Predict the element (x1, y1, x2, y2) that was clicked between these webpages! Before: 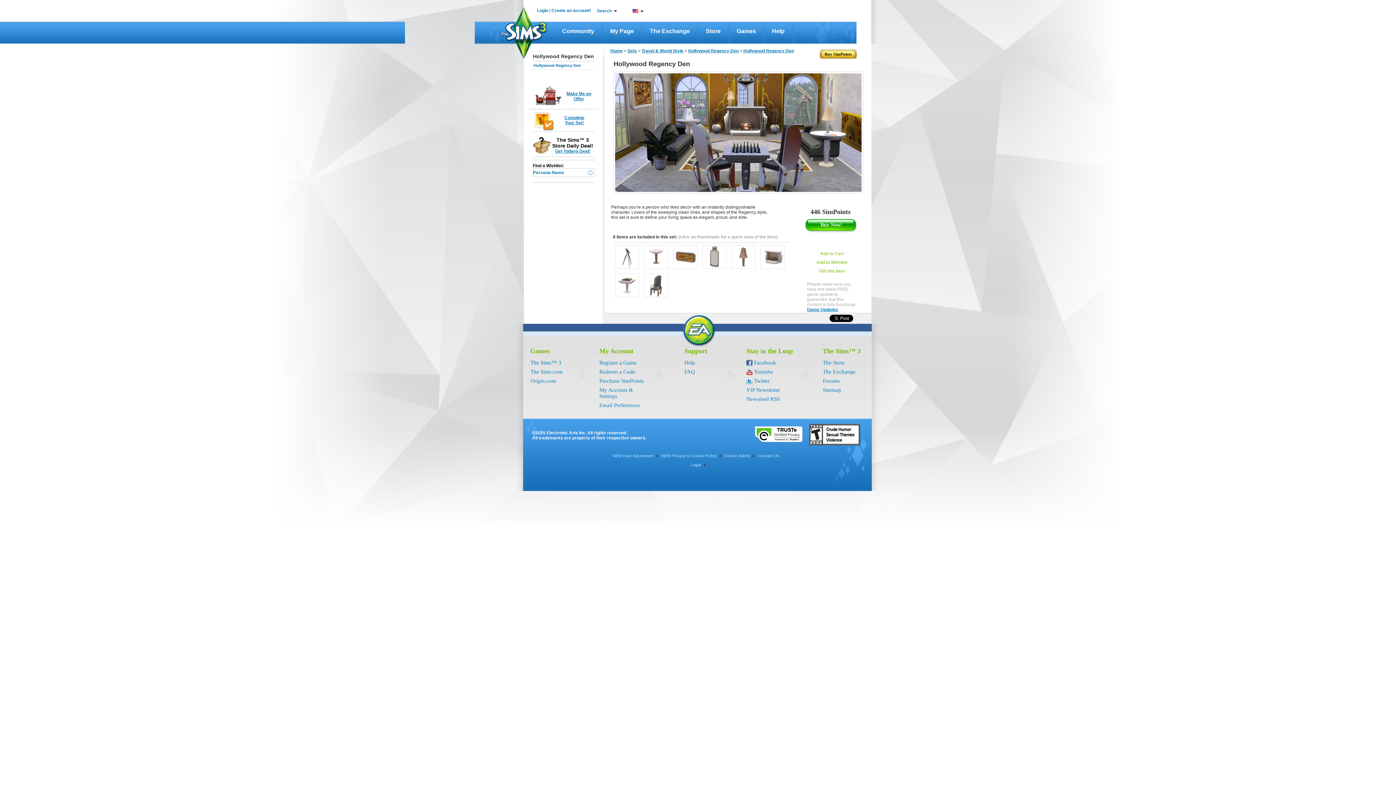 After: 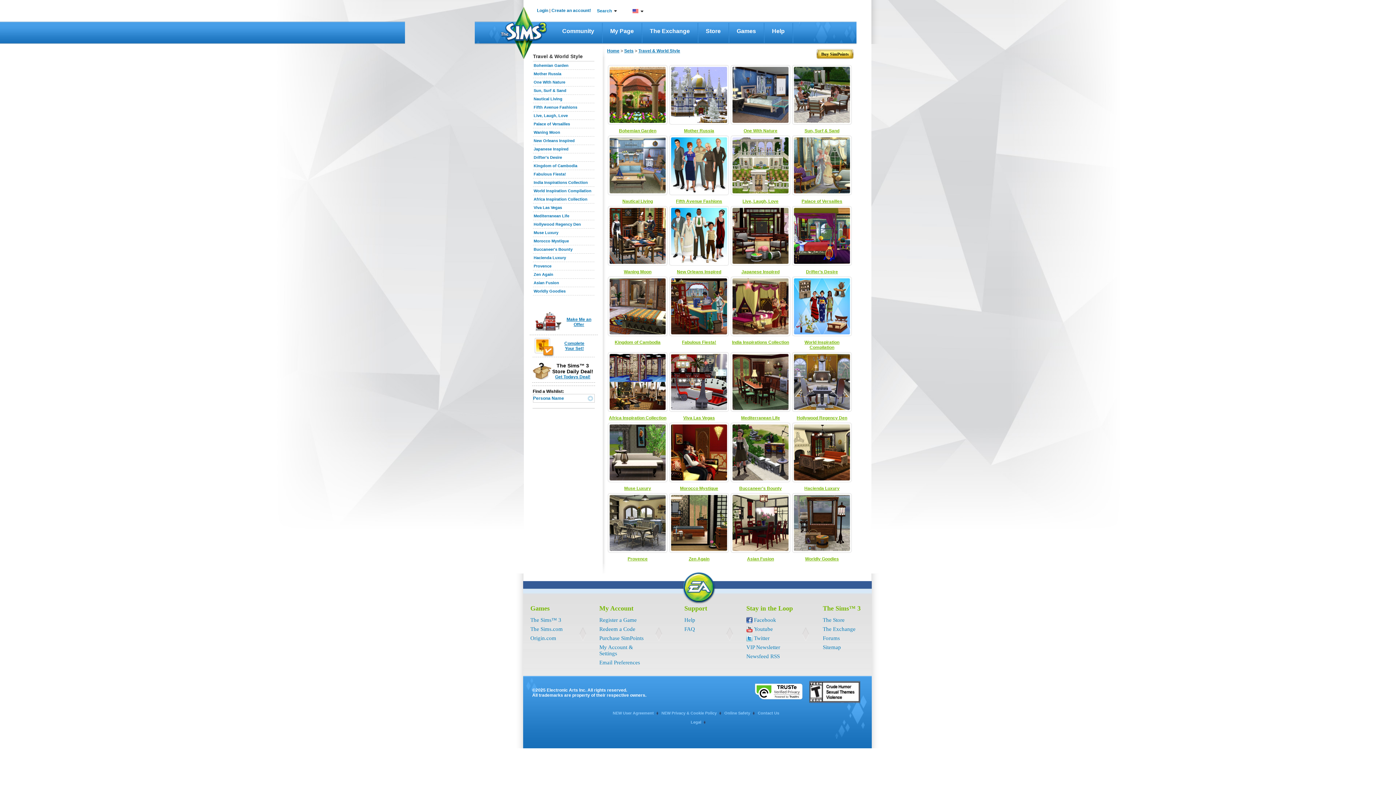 Action: label: Travel & World Style bbox: (641, 48, 683, 53)